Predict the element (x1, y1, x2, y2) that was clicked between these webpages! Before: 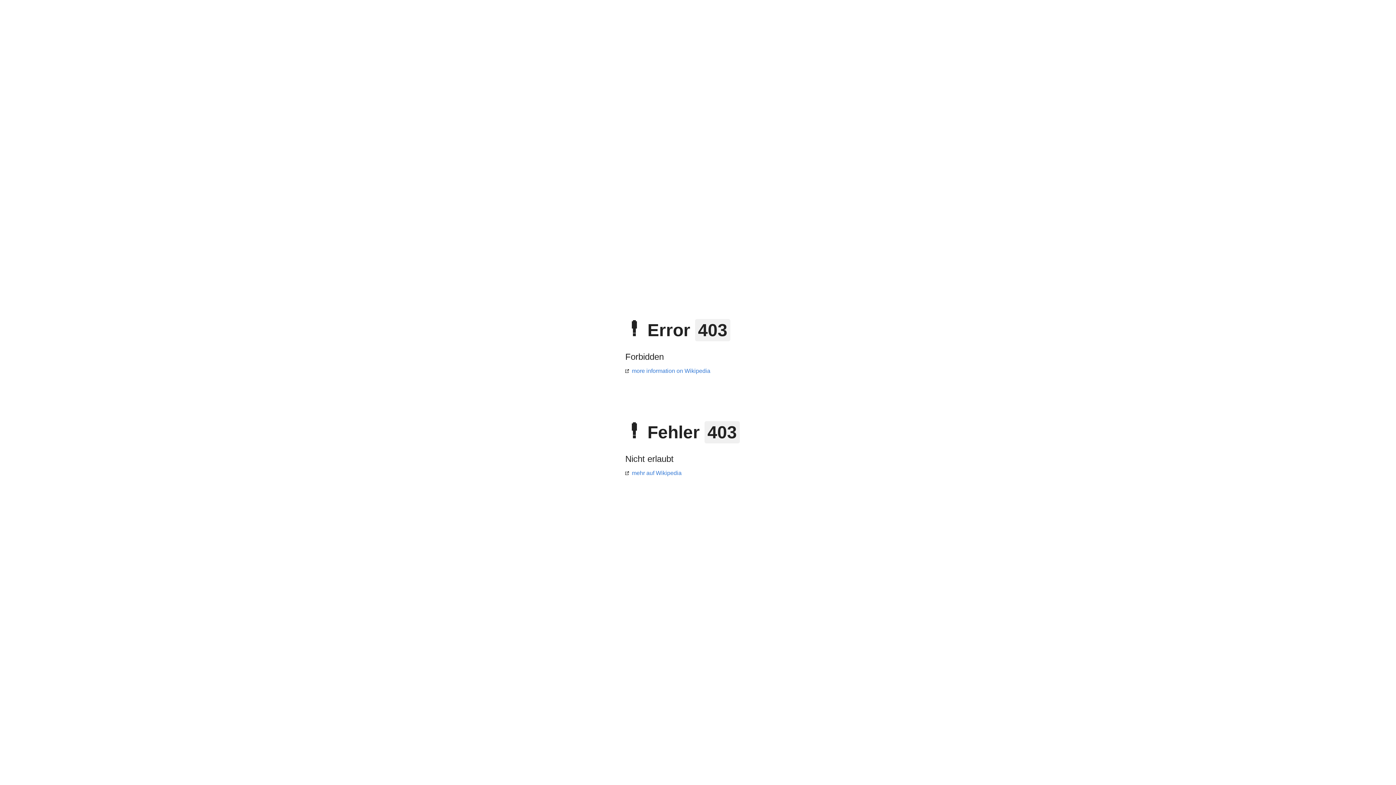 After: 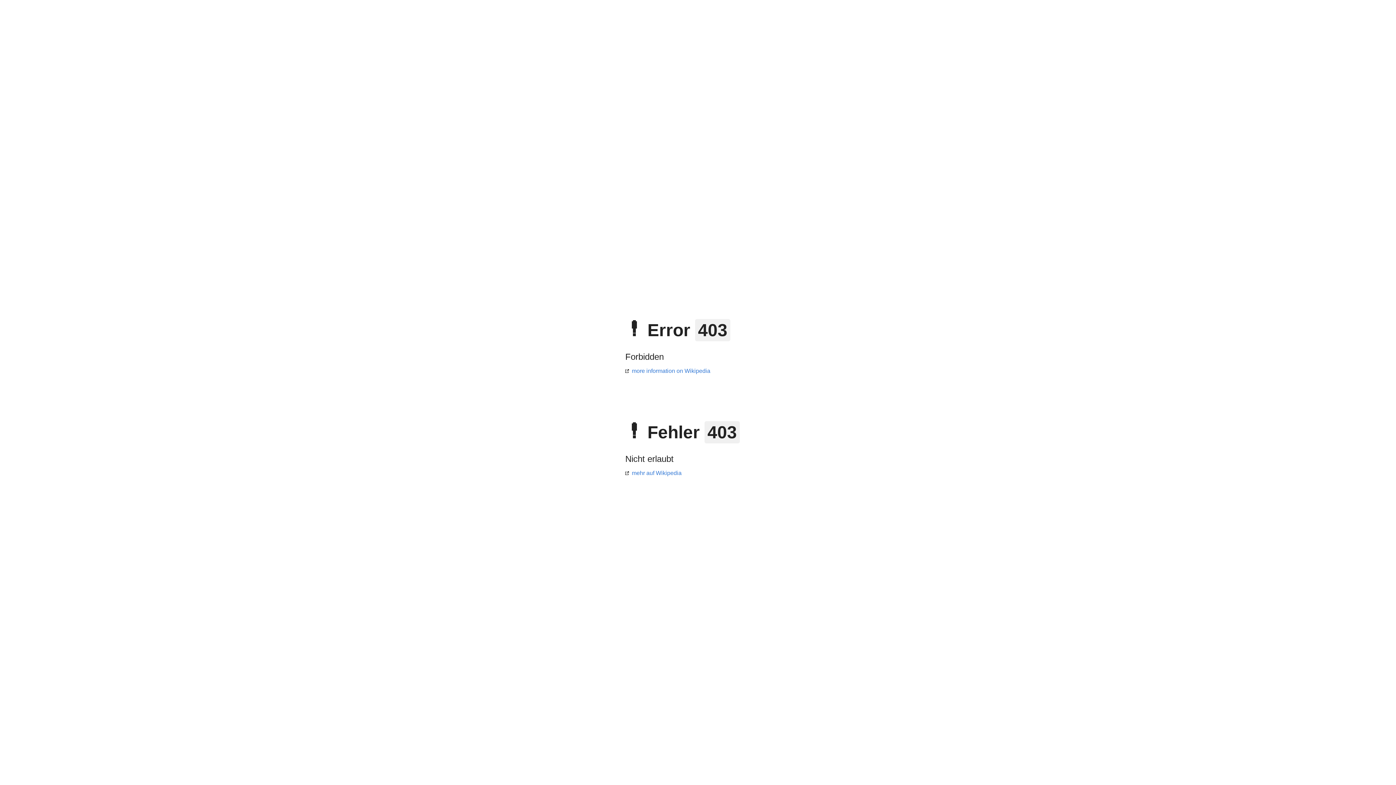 Action: label: mehr auf Wikipedia bbox: (625, 470, 681, 476)